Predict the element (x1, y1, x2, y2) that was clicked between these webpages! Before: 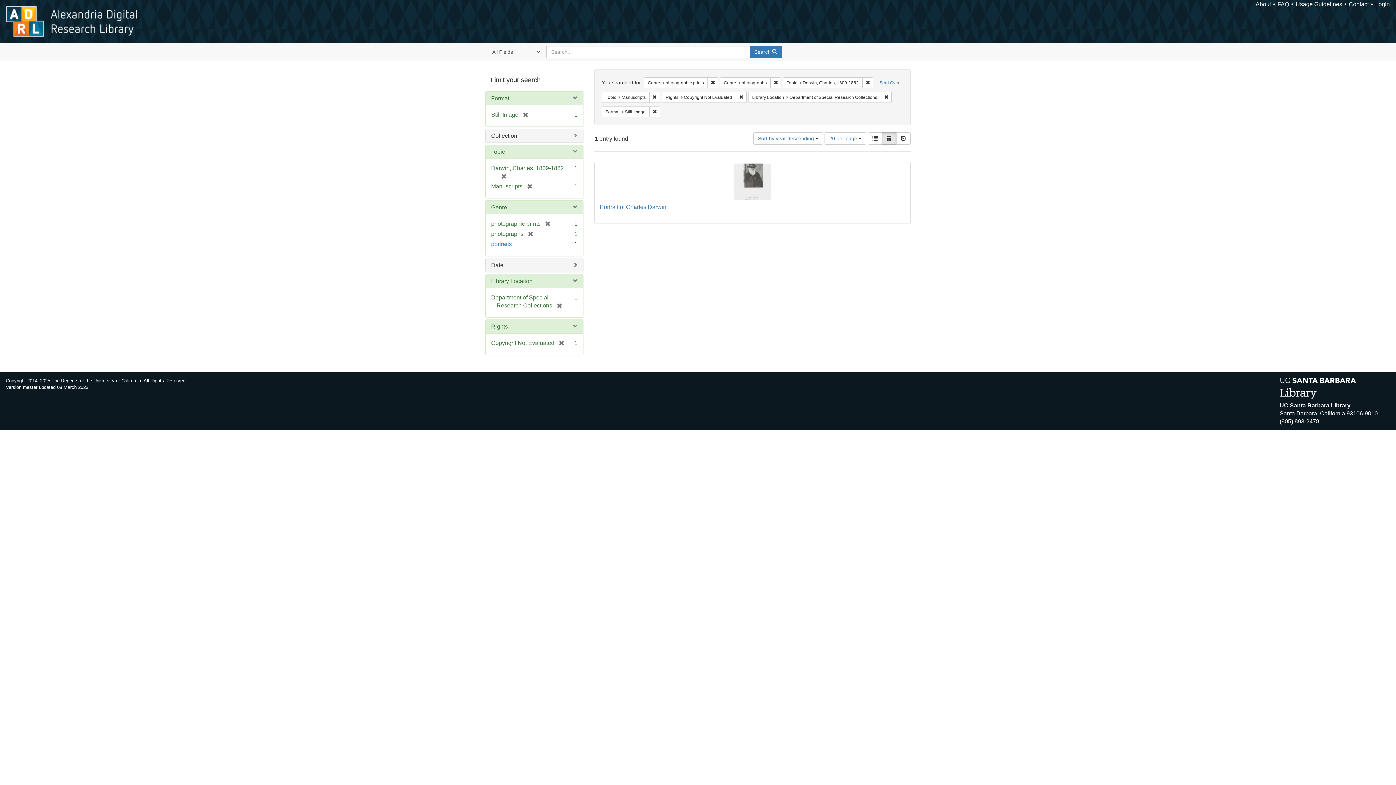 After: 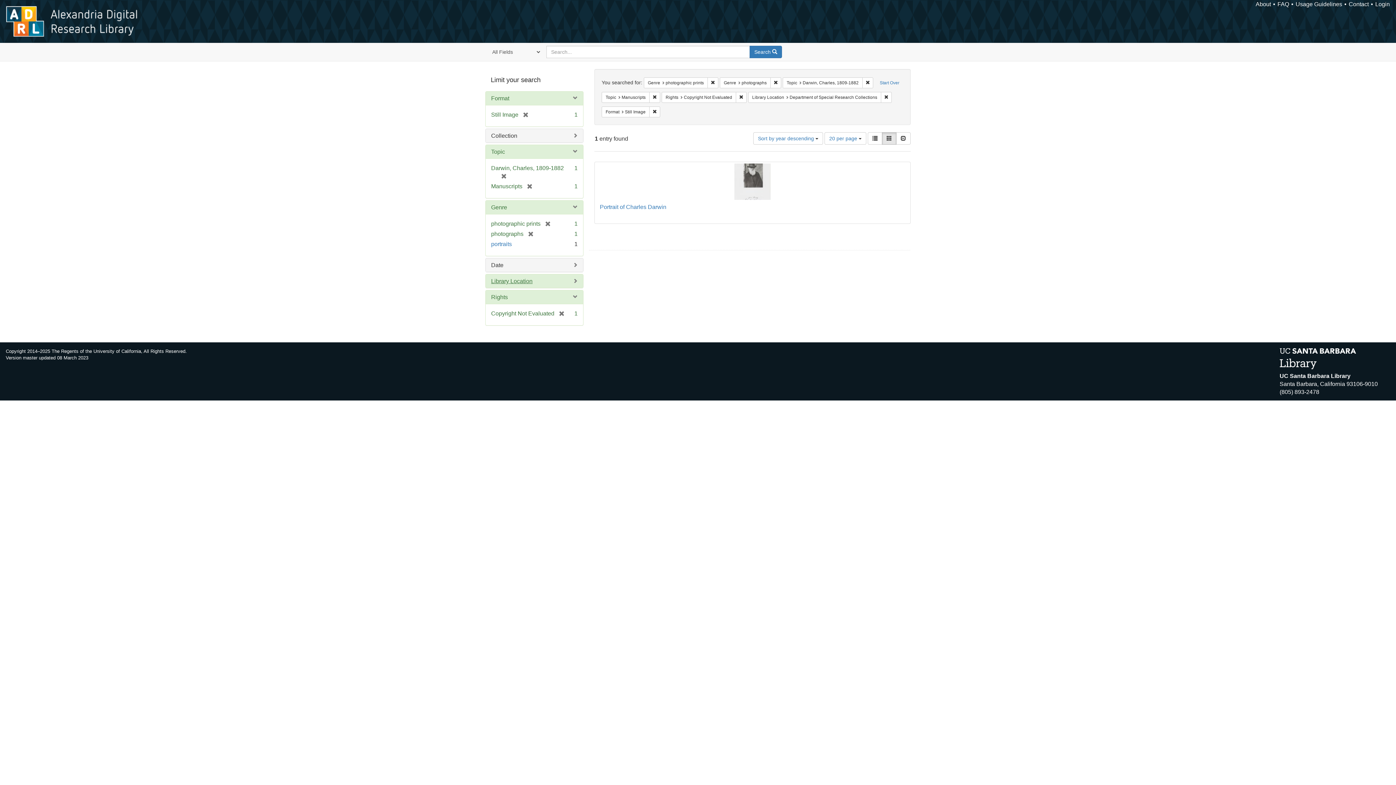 Action: label: Library Location bbox: (491, 278, 532, 284)